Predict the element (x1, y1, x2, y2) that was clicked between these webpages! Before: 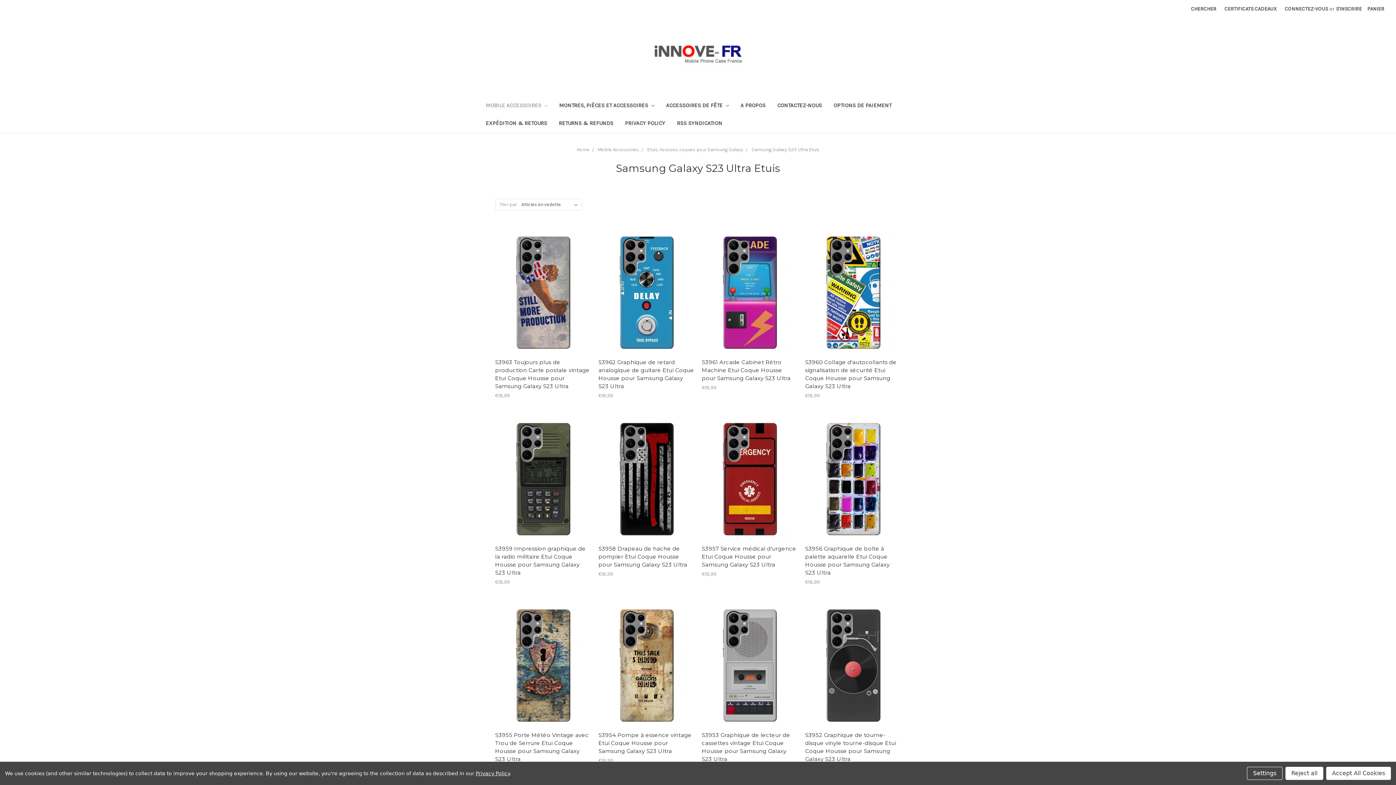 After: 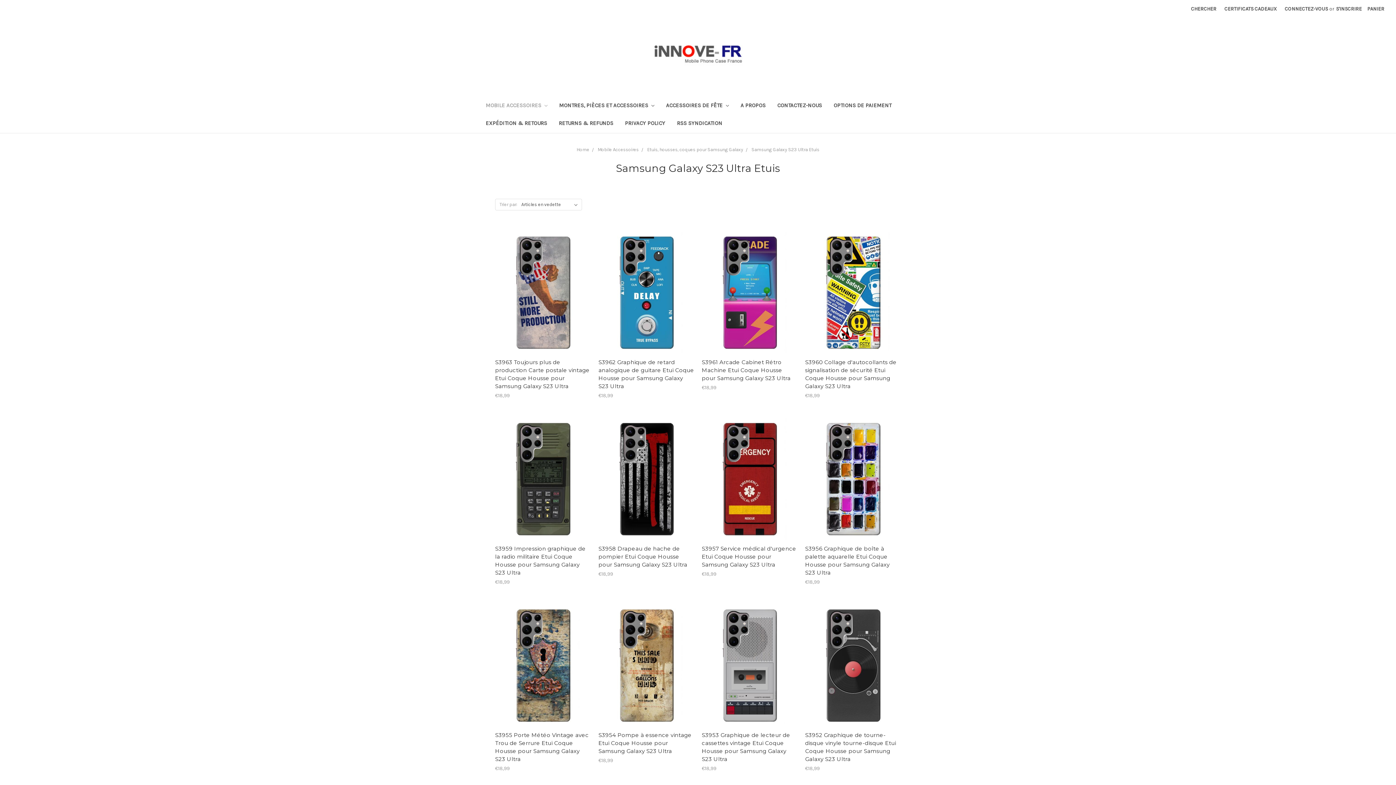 Action: label: Accept All Cookies bbox: (1326, 767, 1391, 780)